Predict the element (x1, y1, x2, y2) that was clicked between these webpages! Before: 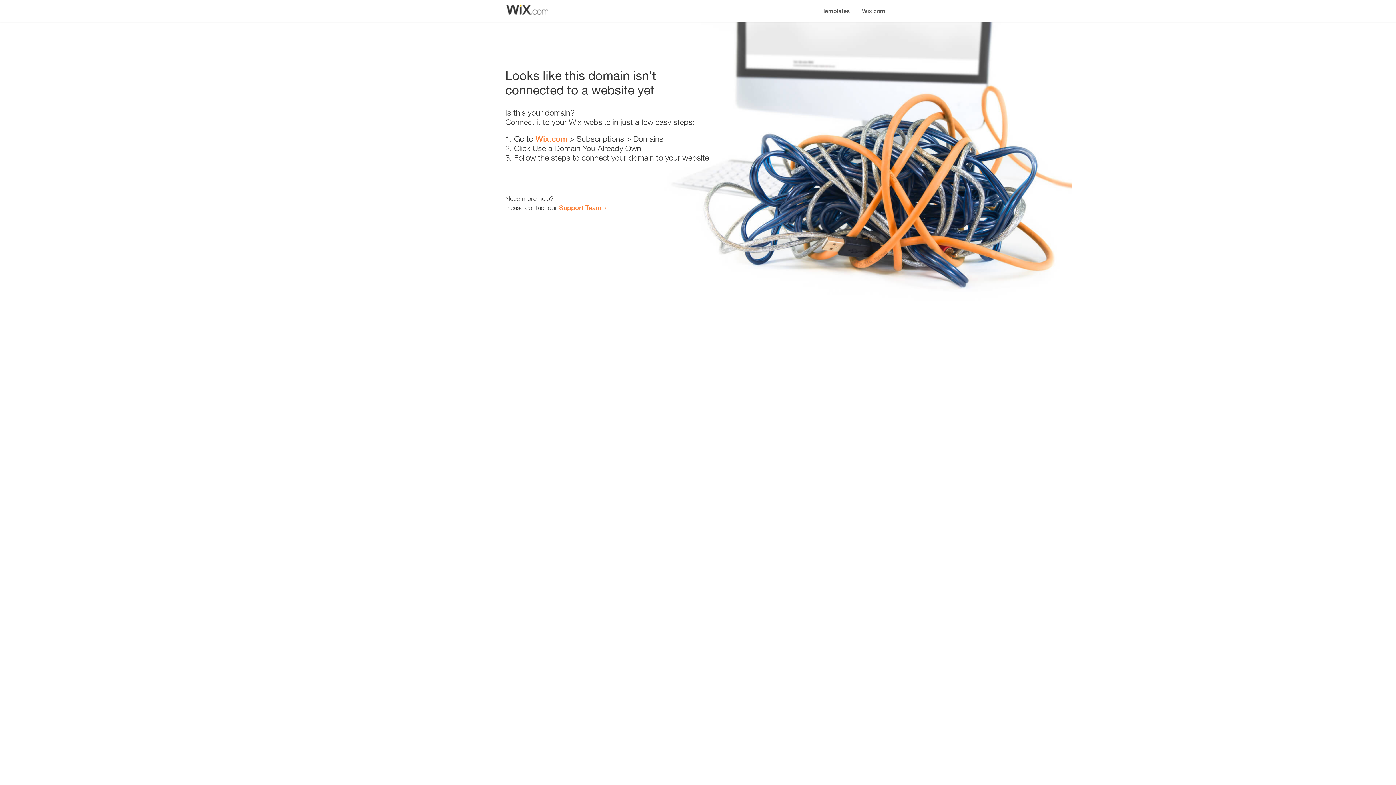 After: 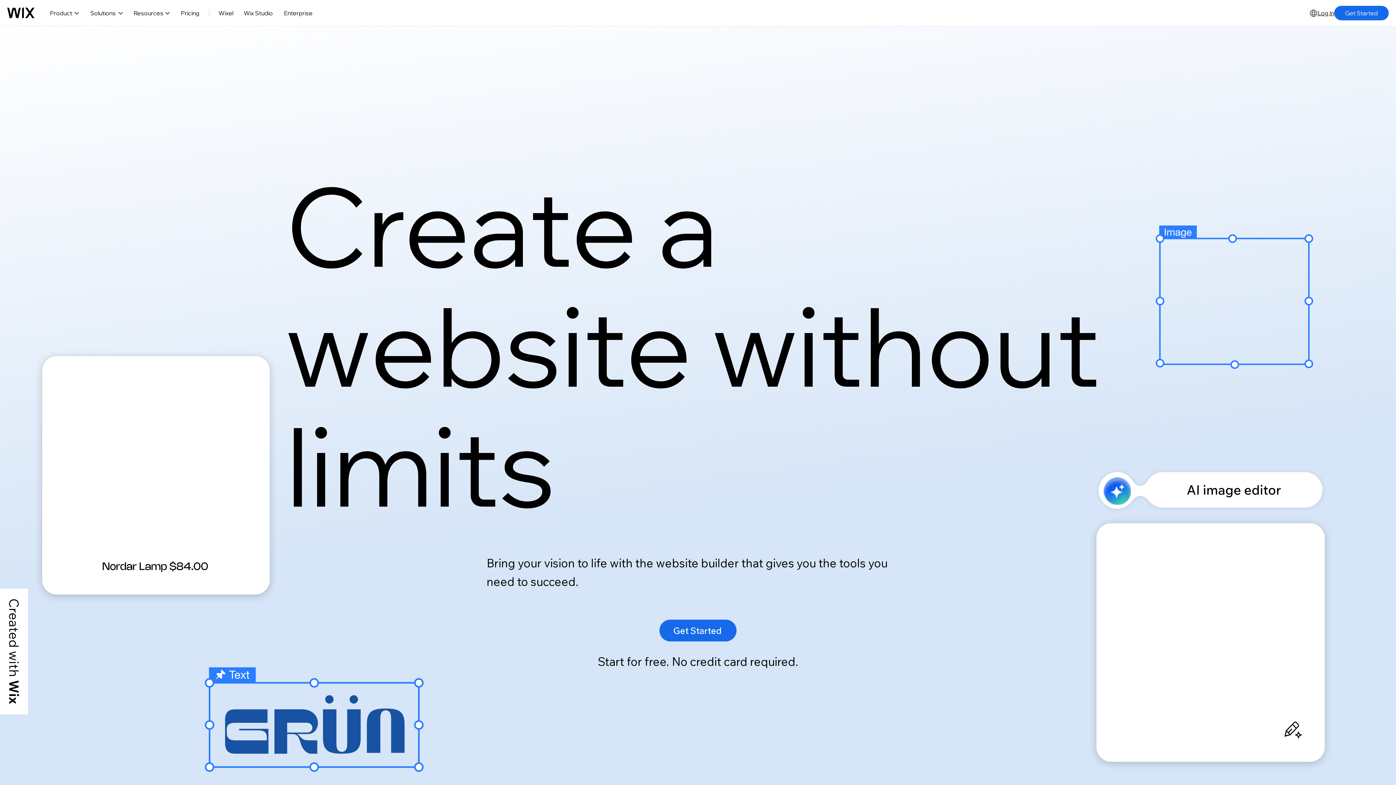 Action: bbox: (535, 134, 567, 143) label: Wix.com